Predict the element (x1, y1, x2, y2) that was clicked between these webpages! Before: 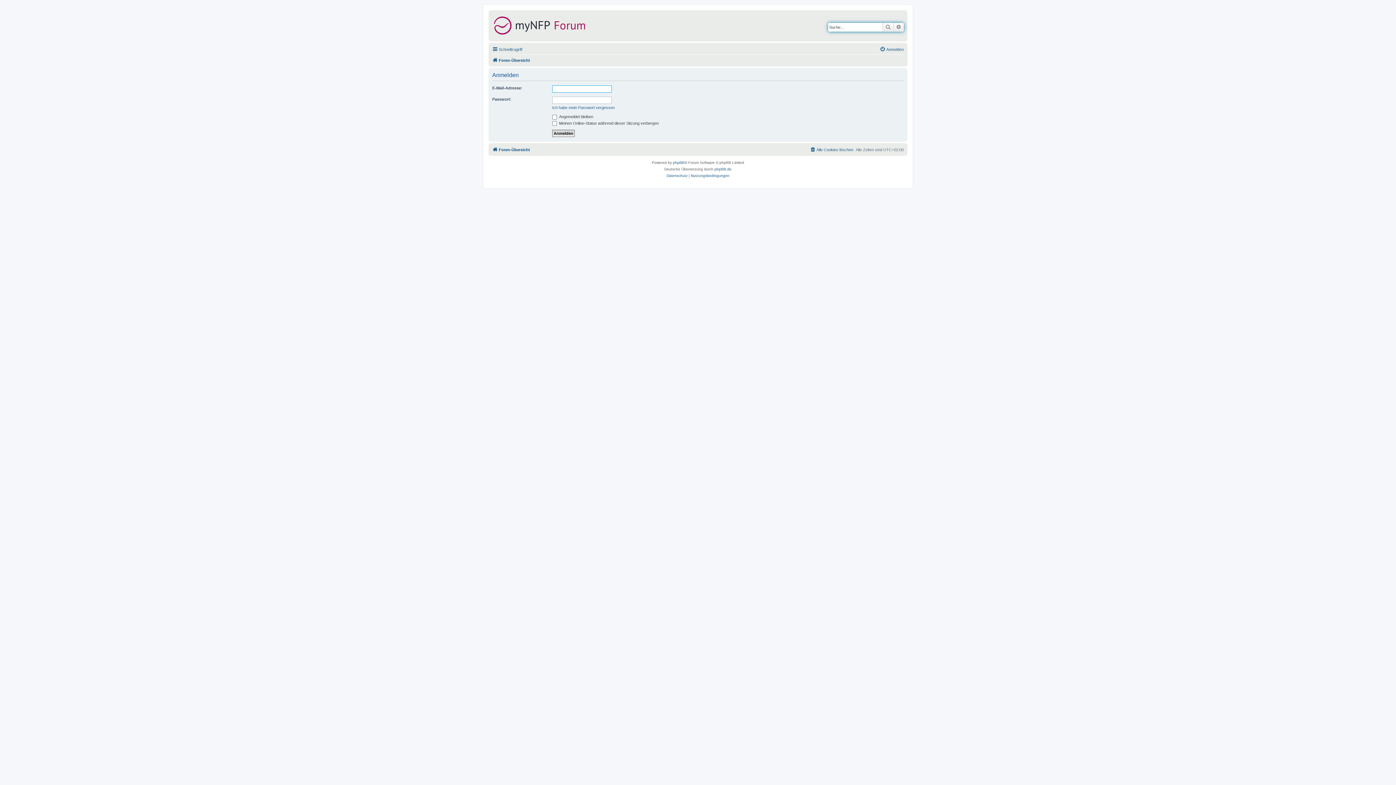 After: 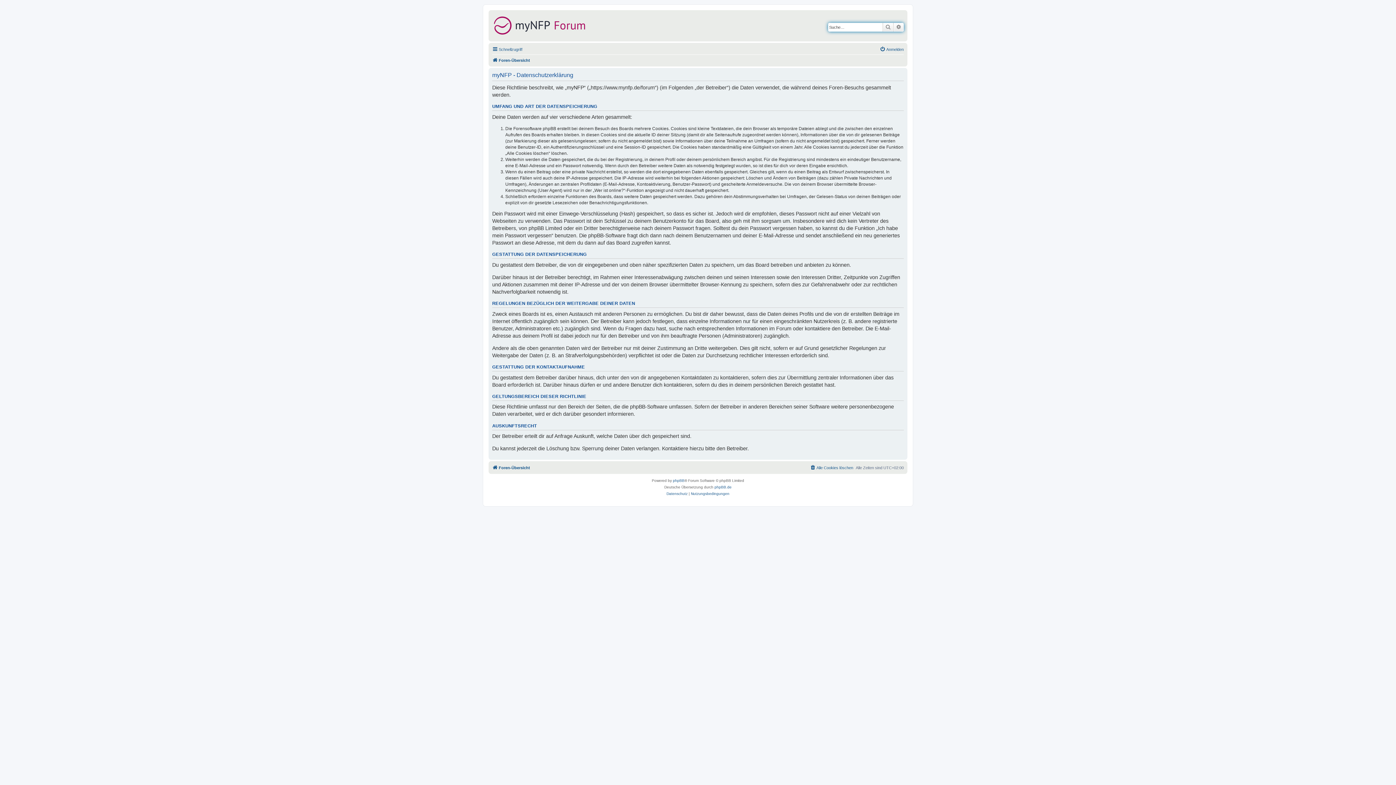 Action: label: Datenschutz bbox: (666, 172, 687, 179)